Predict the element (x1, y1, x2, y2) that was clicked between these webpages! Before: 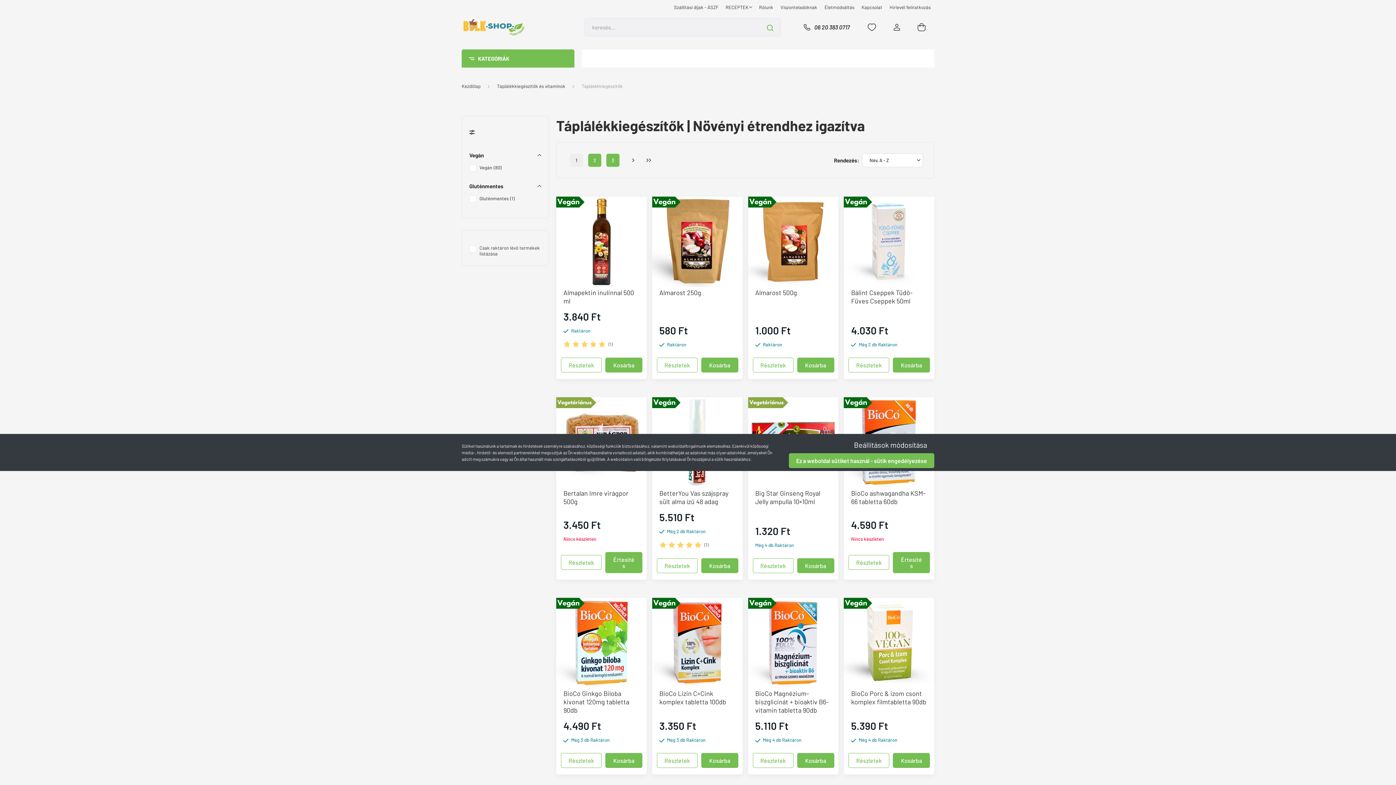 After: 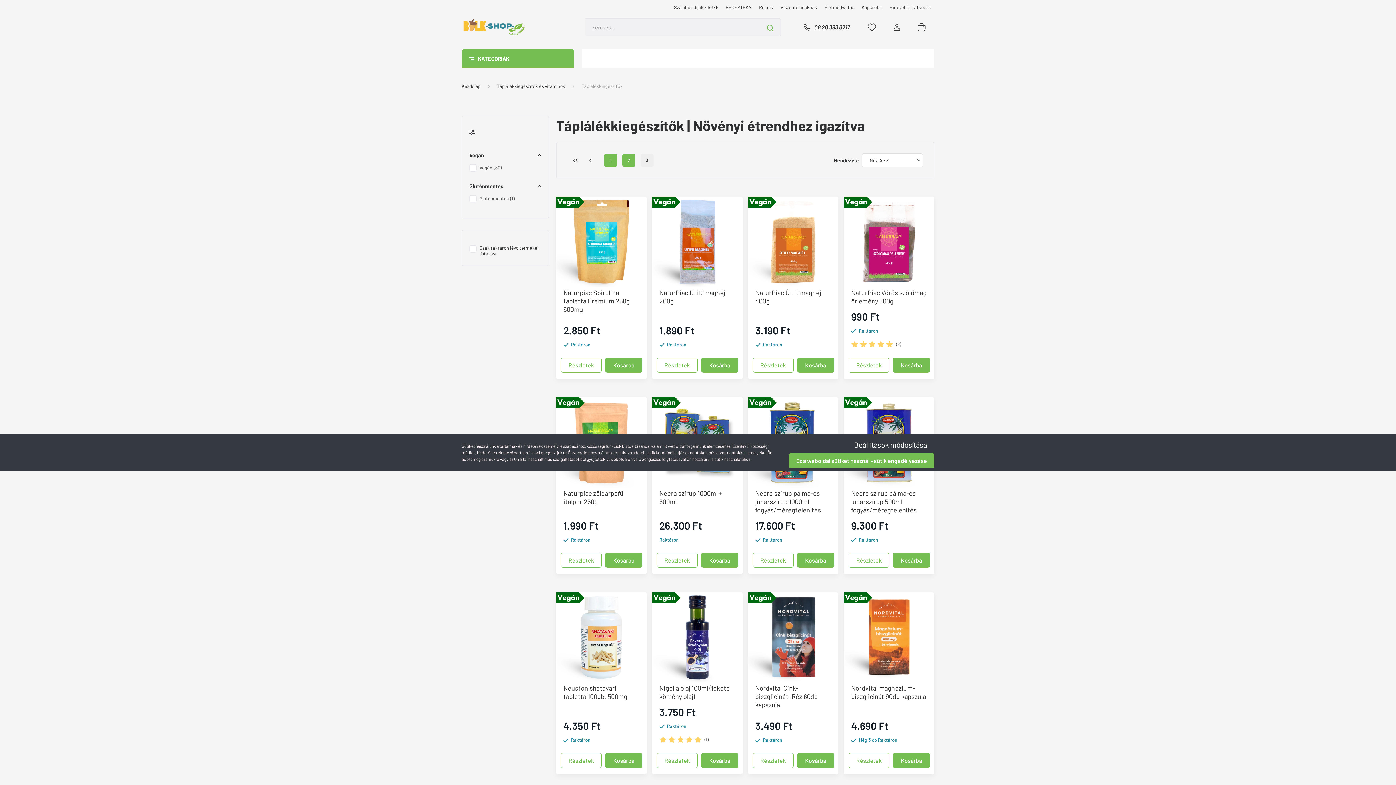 Action: label: 3 bbox: (606, 153, 619, 166)